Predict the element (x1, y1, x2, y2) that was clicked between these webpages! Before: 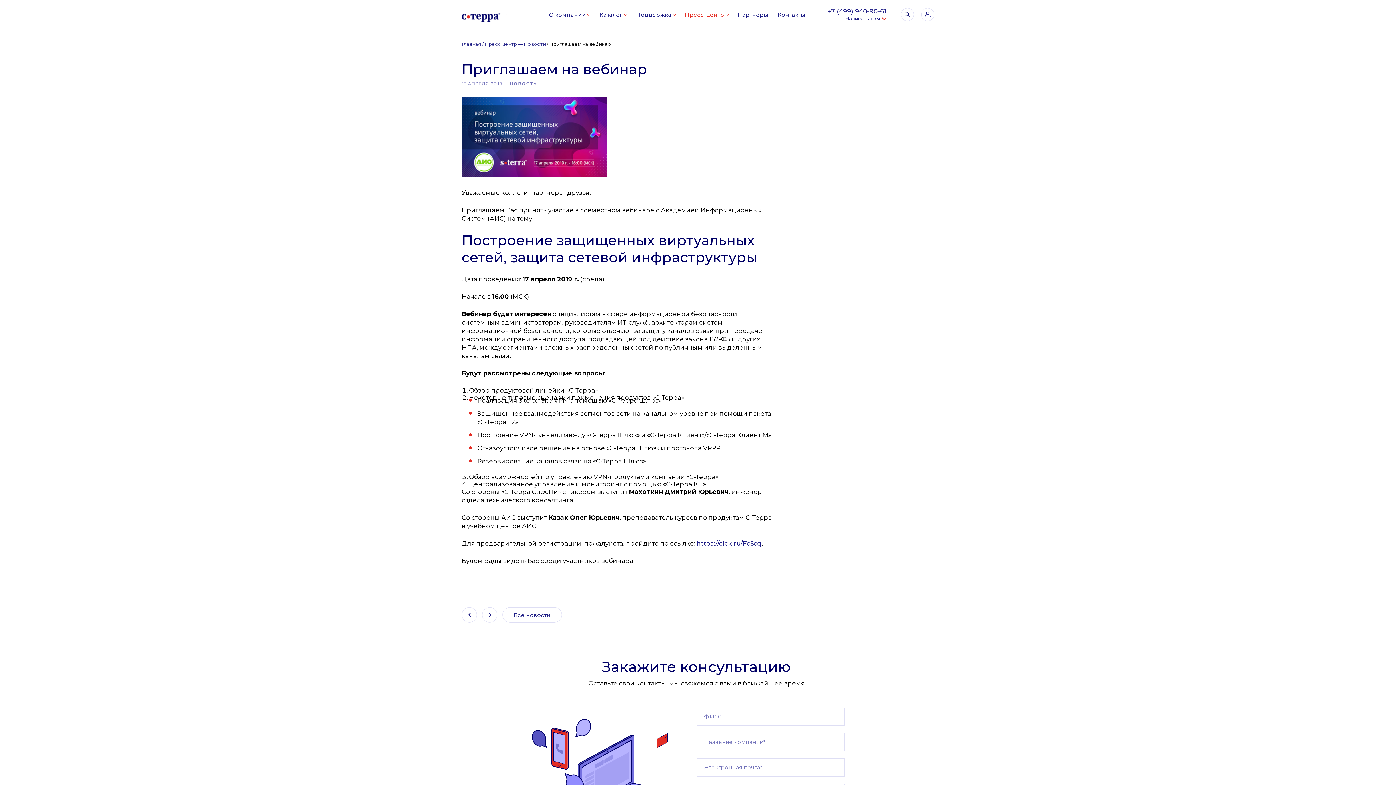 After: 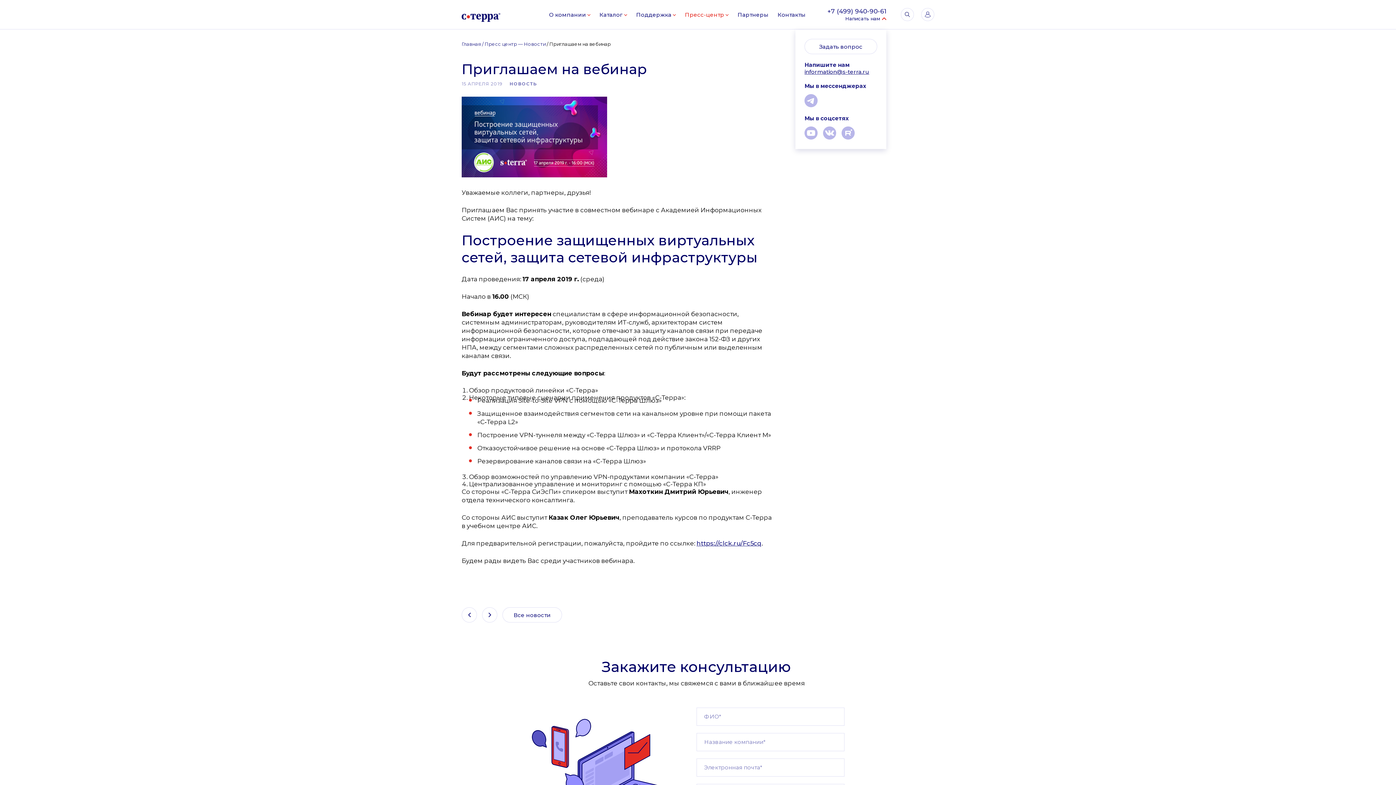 Action: bbox: (845, 16, 886, 20) label: Написать нам